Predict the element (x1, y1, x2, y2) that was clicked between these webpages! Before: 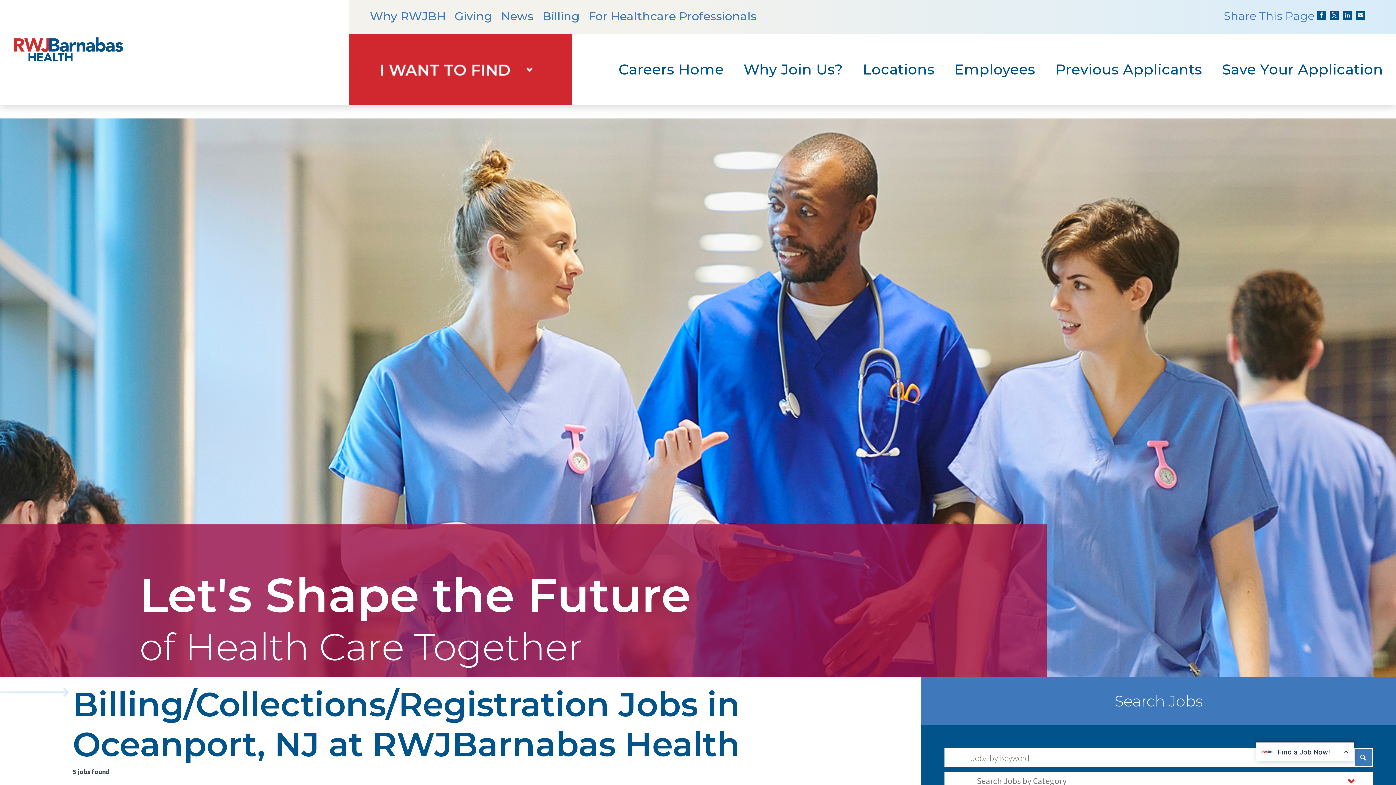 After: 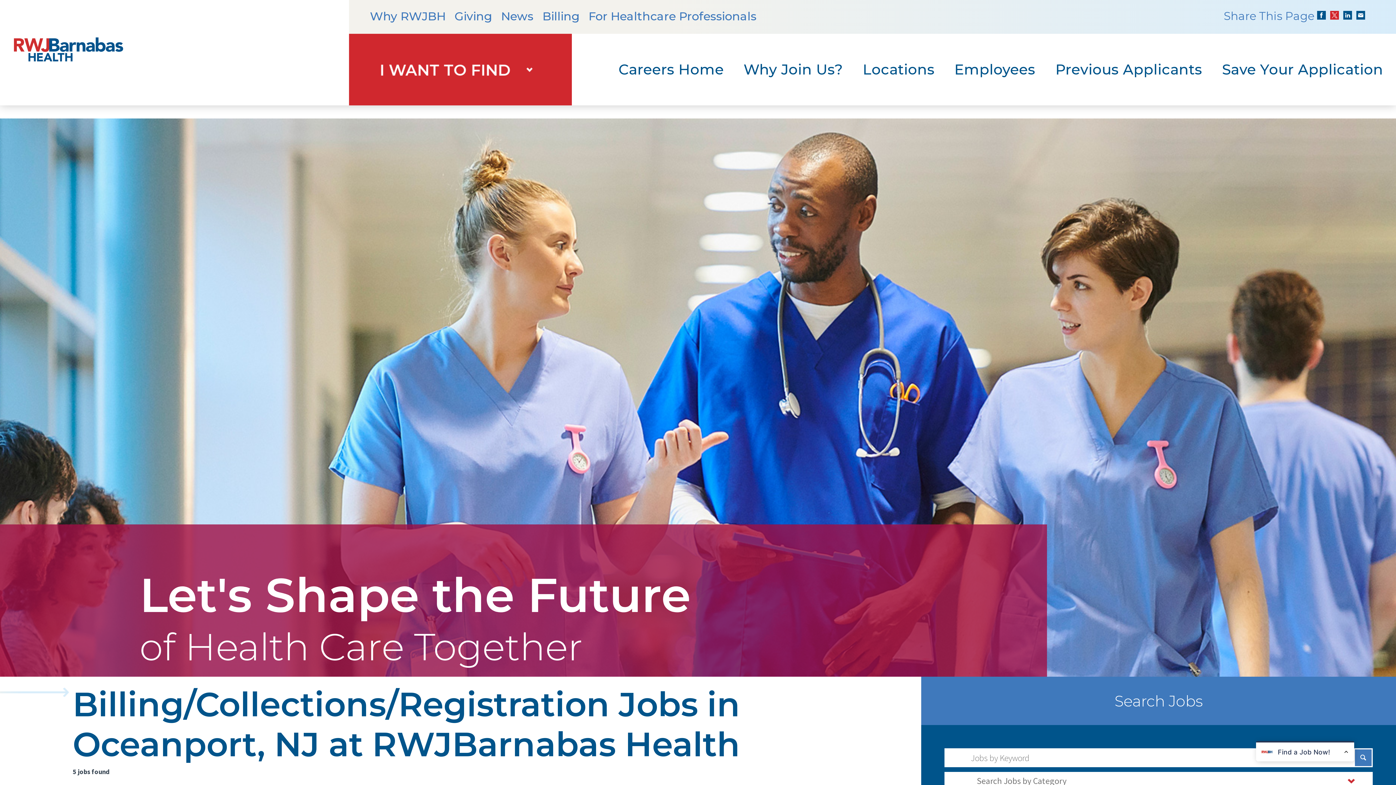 Action: label: Share on Twitter bbox: (1330, 10, 1339, 19)